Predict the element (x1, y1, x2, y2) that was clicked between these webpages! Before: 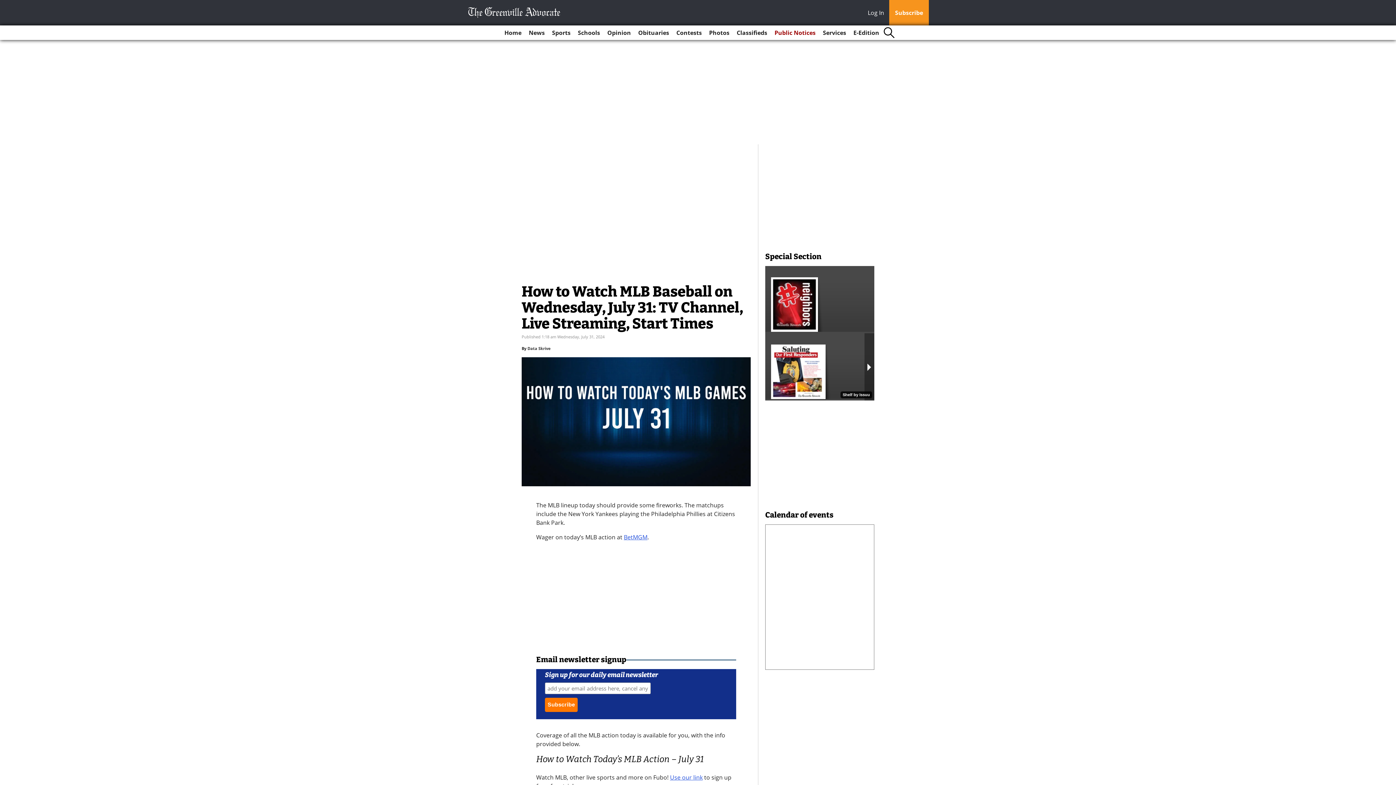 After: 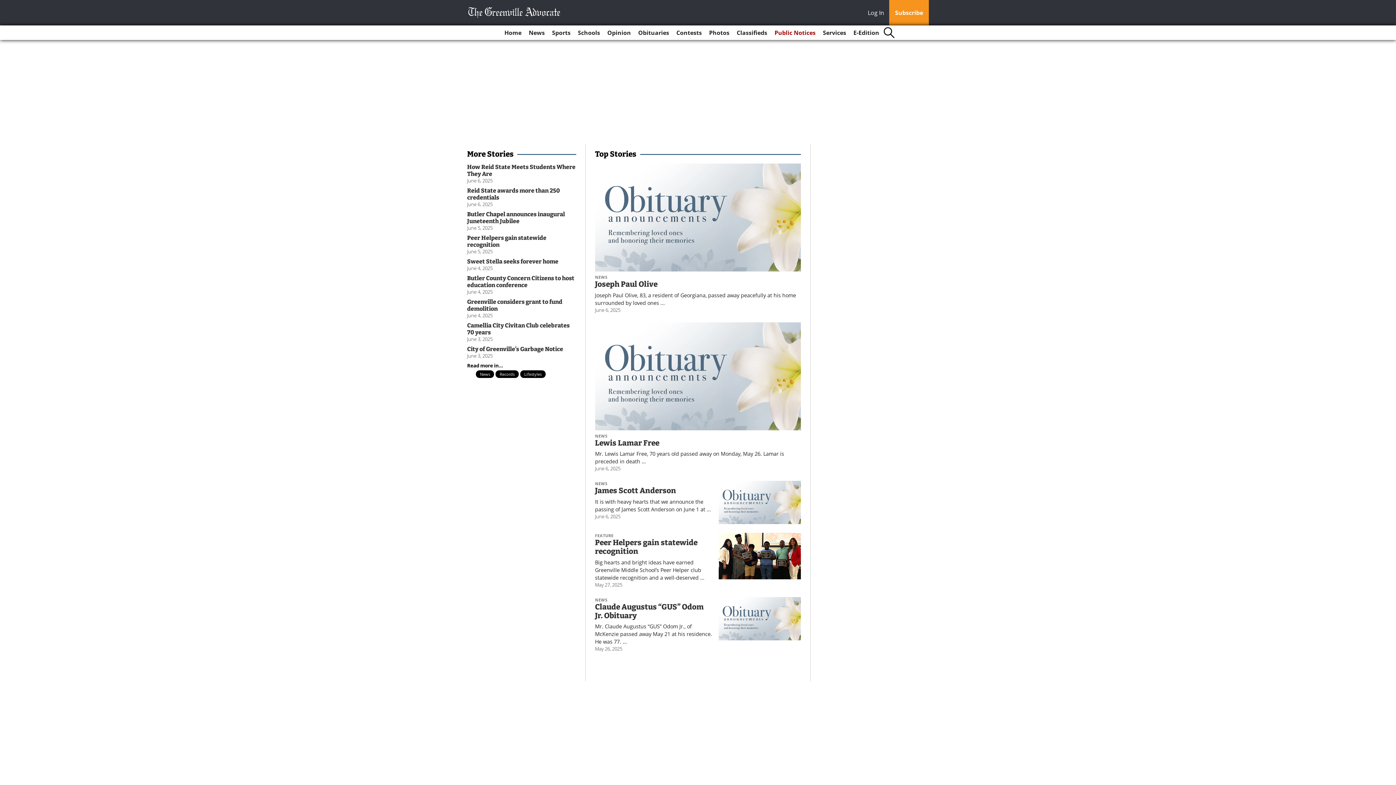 Action: bbox: (467, 6, 564, 18)